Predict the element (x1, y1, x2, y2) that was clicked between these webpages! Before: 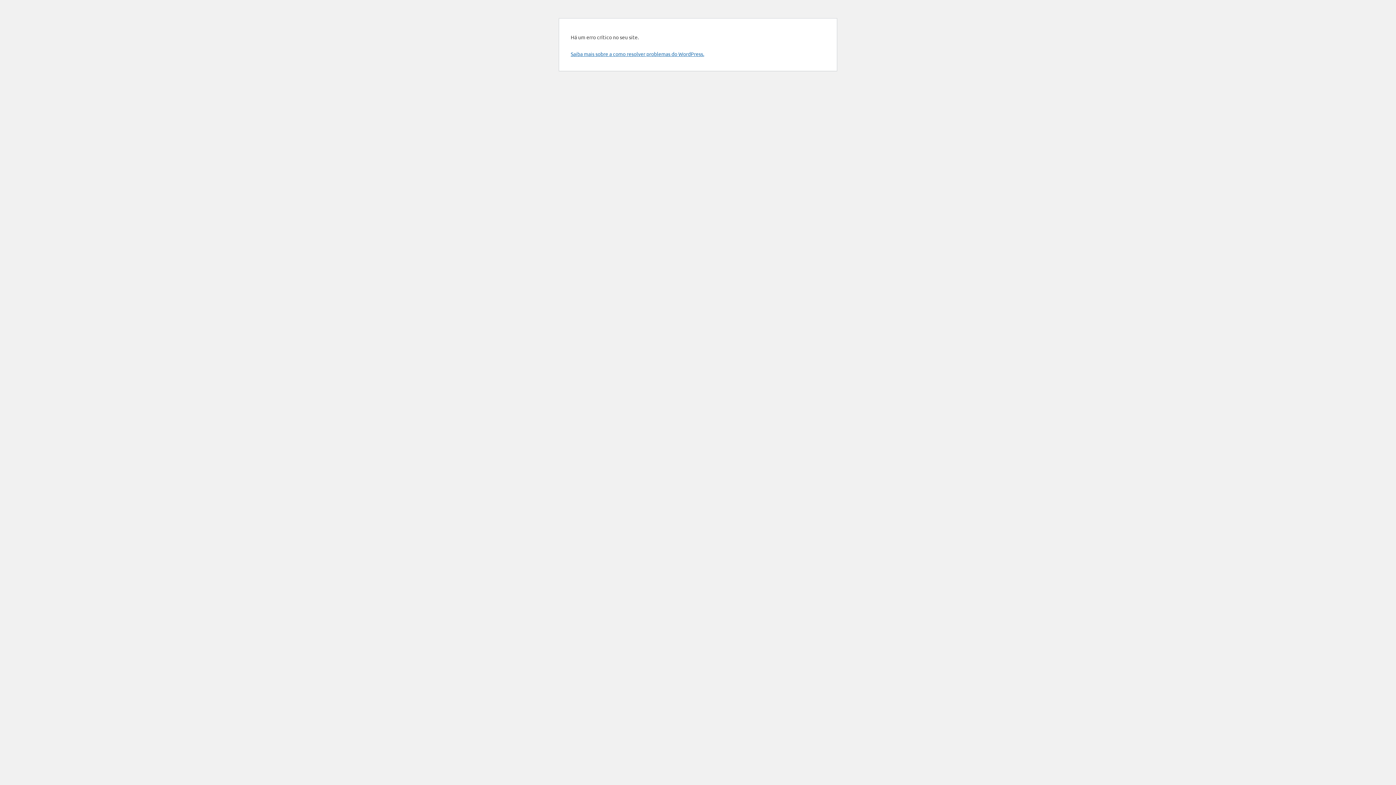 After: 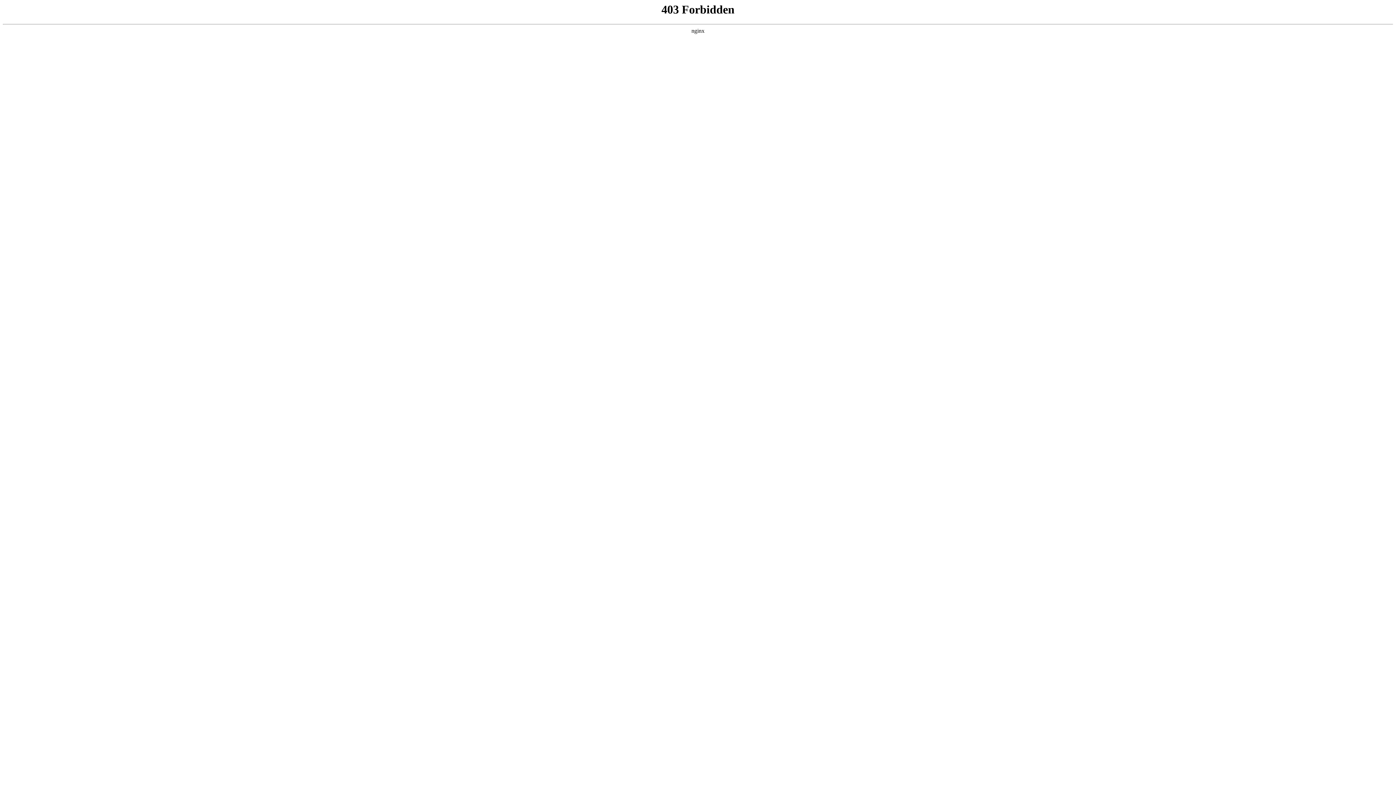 Action: label: Saiba mais sobre a como resolver problemas do WordPress. bbox: (570, 50, 704, 57)